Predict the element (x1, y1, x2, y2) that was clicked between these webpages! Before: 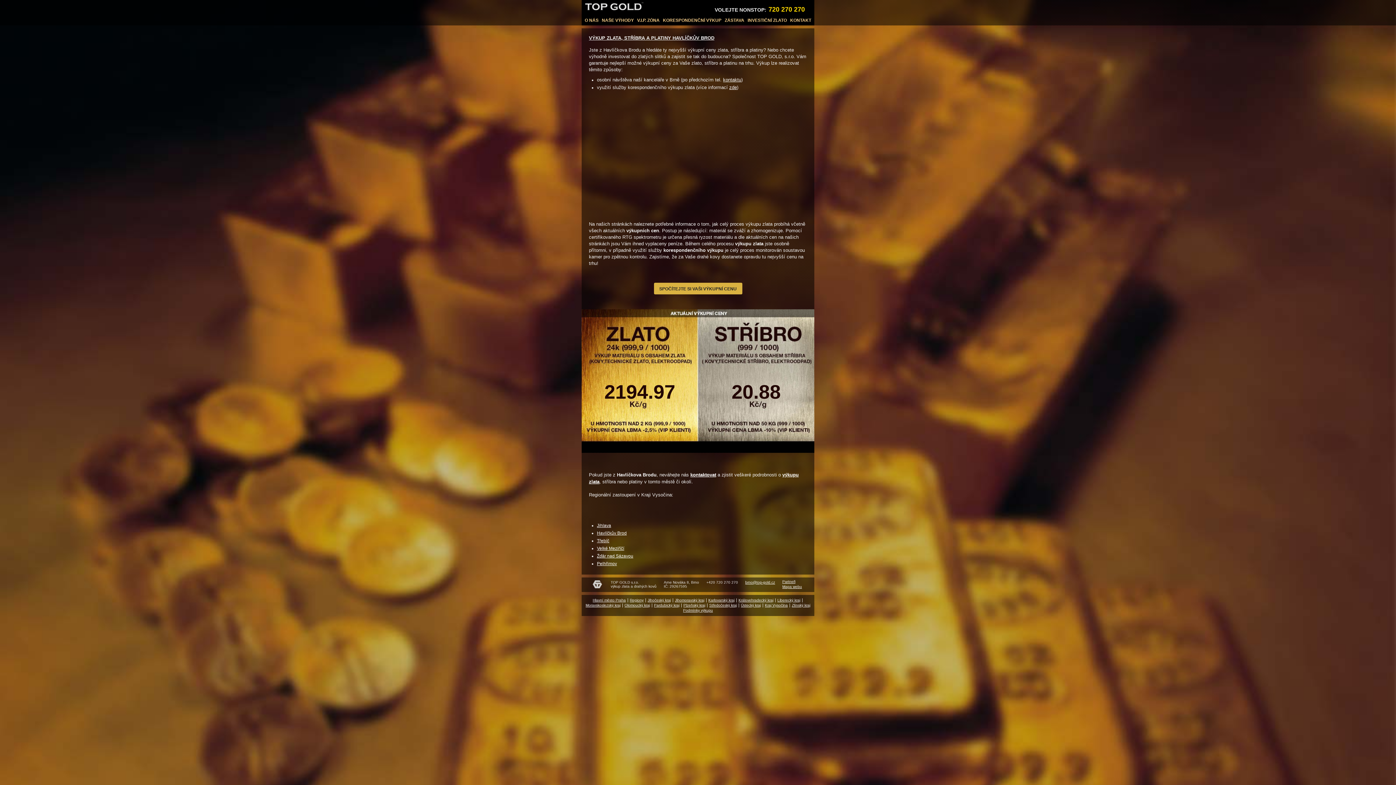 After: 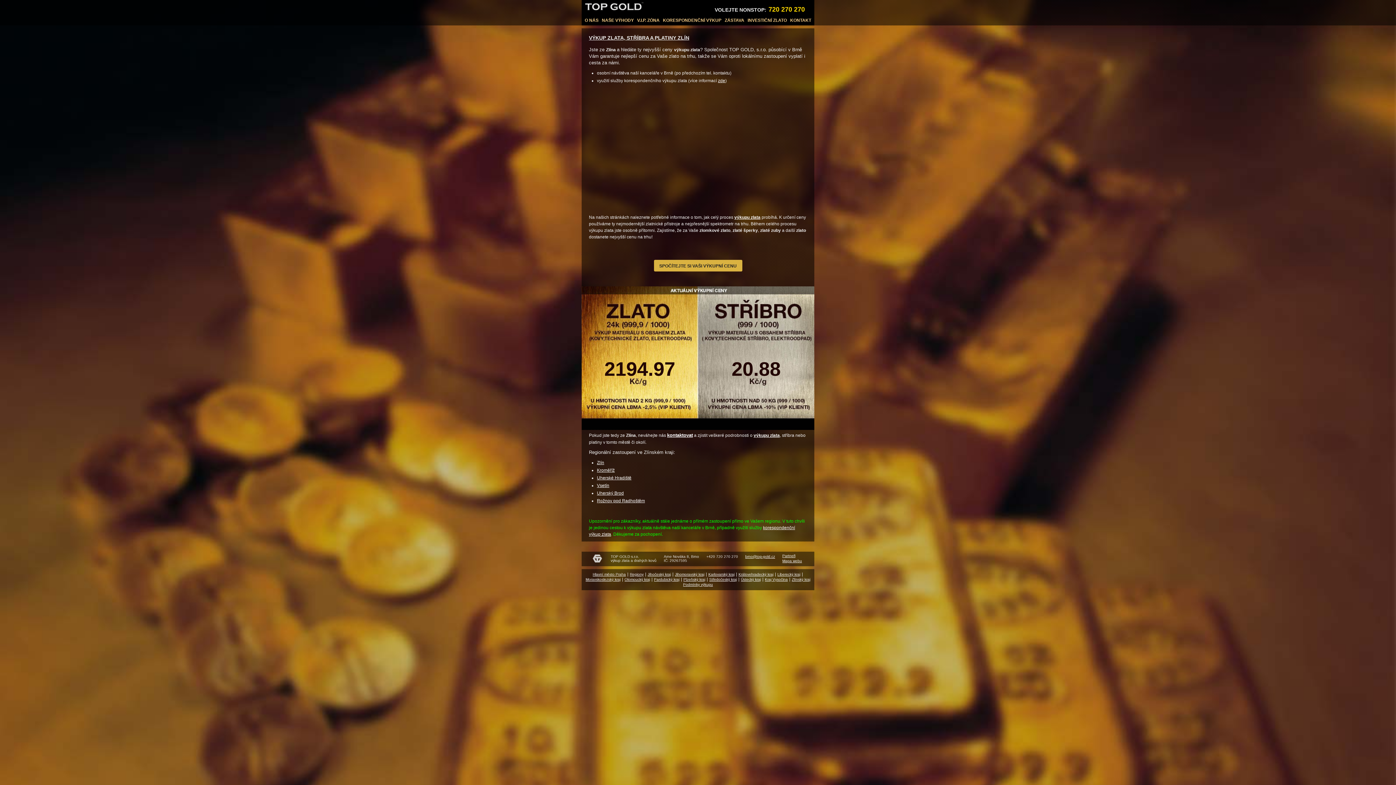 Action: bbox: (792, 603, 810, 607) label: Zlínský kraj